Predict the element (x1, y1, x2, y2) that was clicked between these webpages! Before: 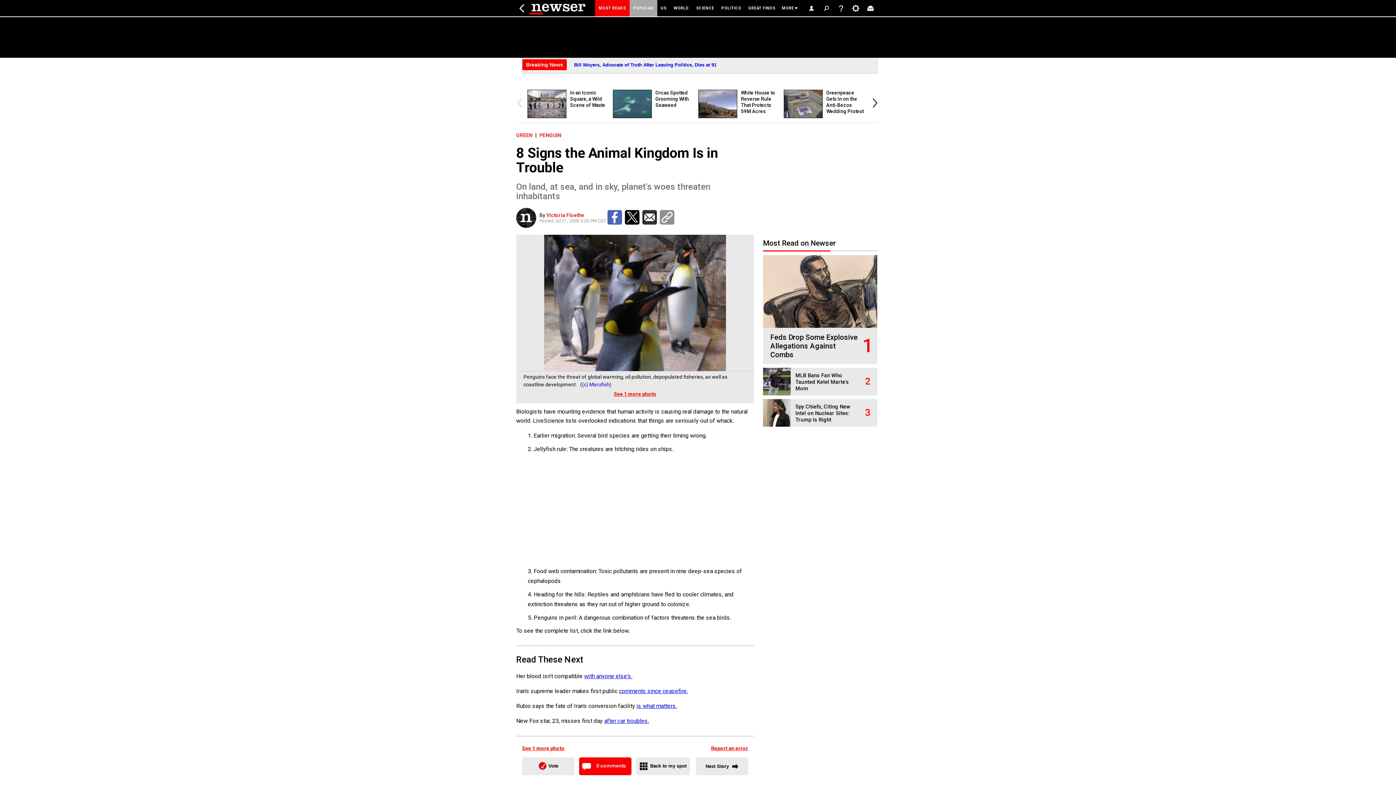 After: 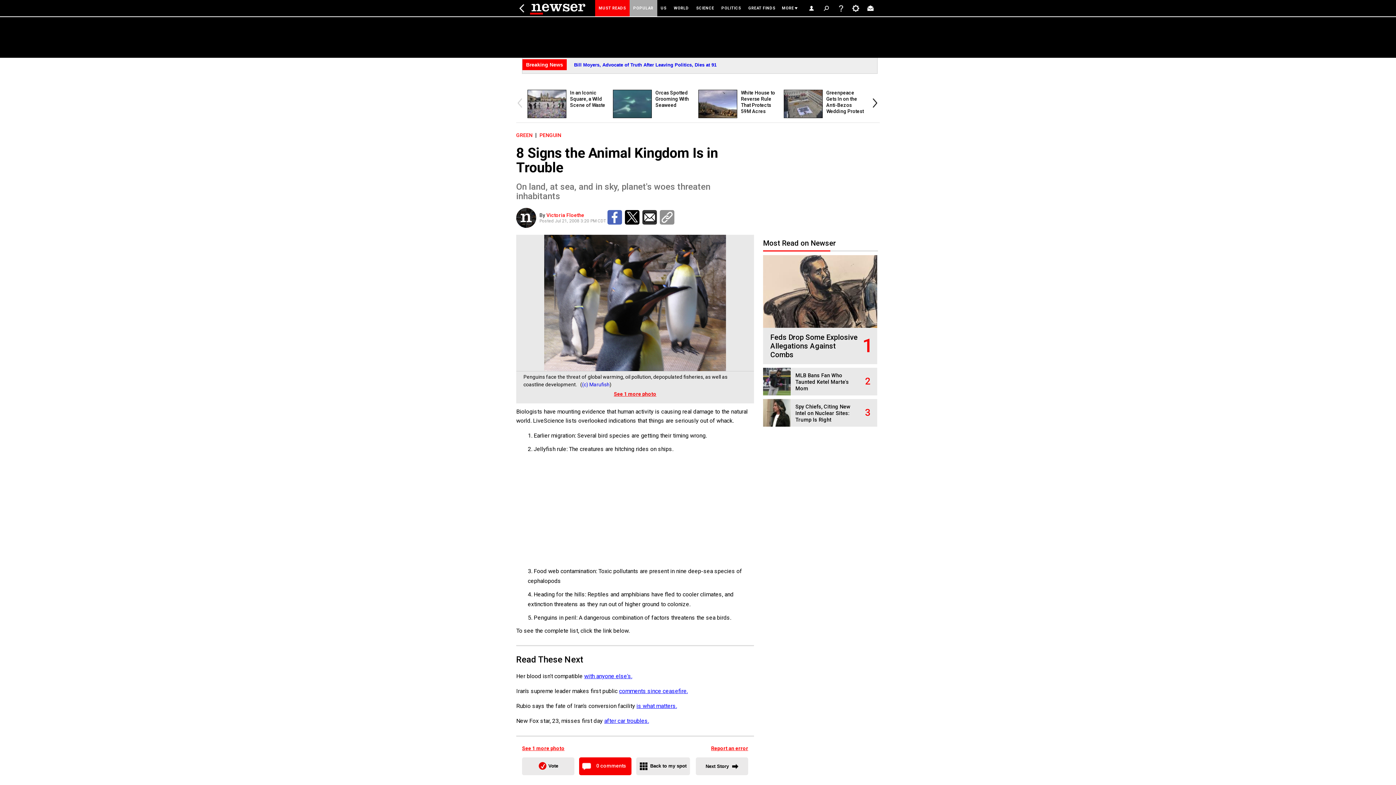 Action: bbox: (607, 210, 622, 224)